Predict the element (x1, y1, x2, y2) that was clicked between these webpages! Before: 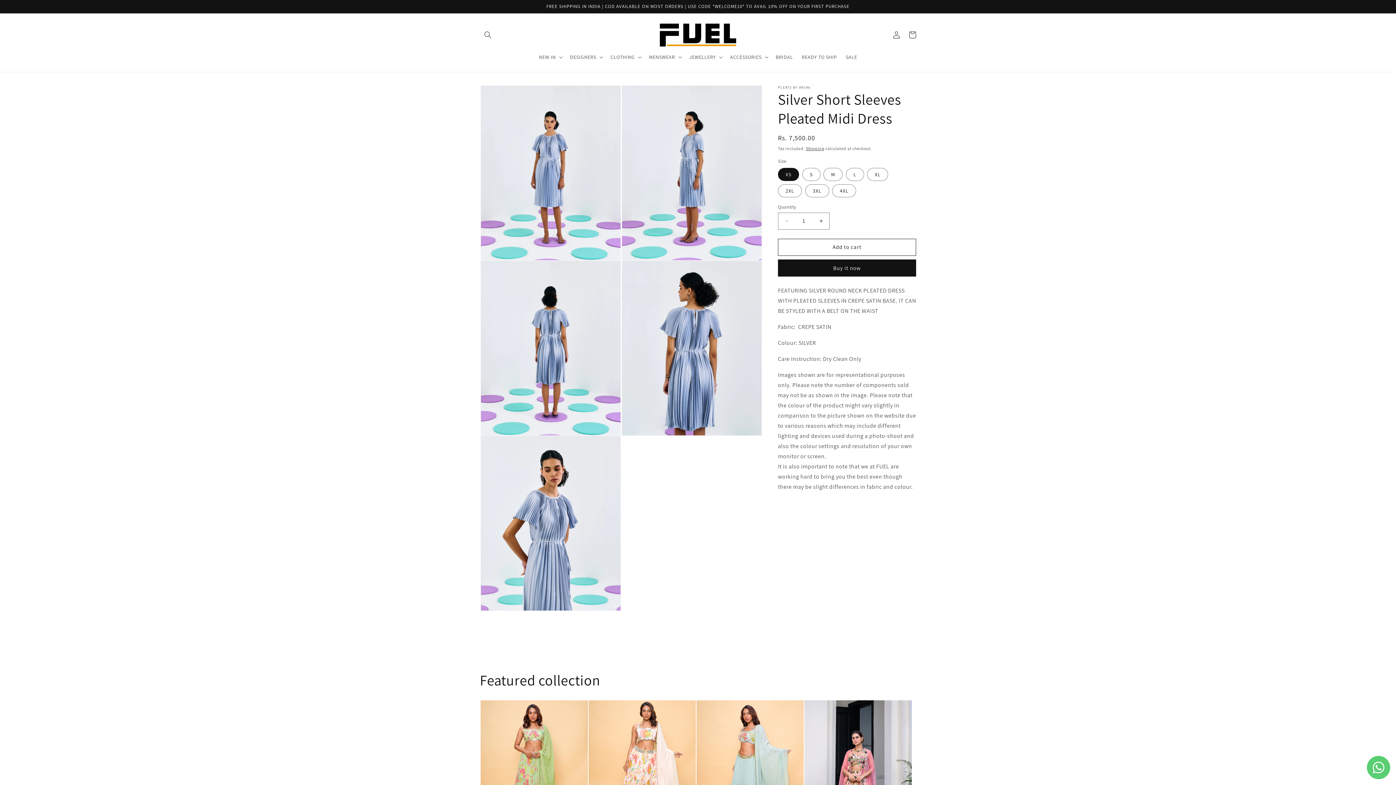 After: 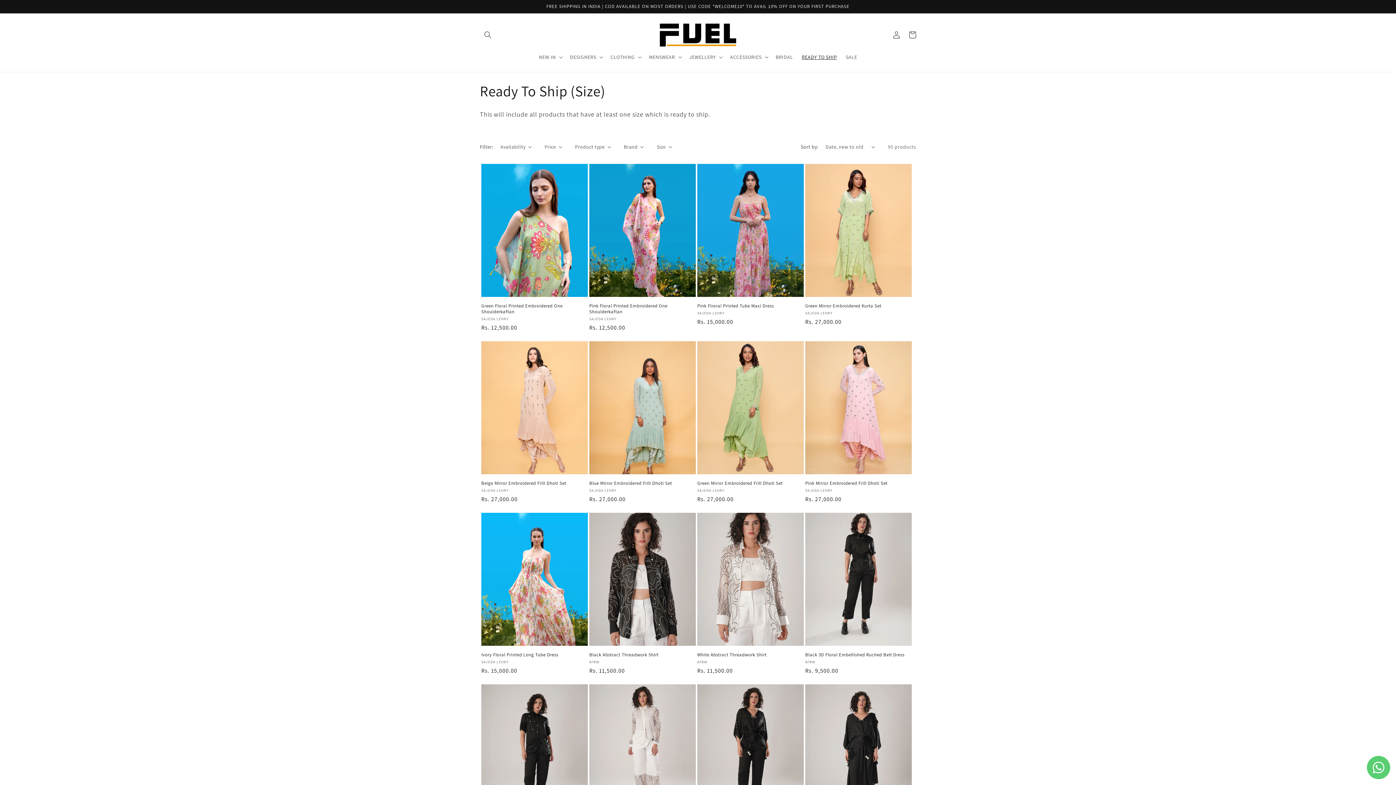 Action: label: READY TO SHIP bbox: (797, 49, 841, 64)